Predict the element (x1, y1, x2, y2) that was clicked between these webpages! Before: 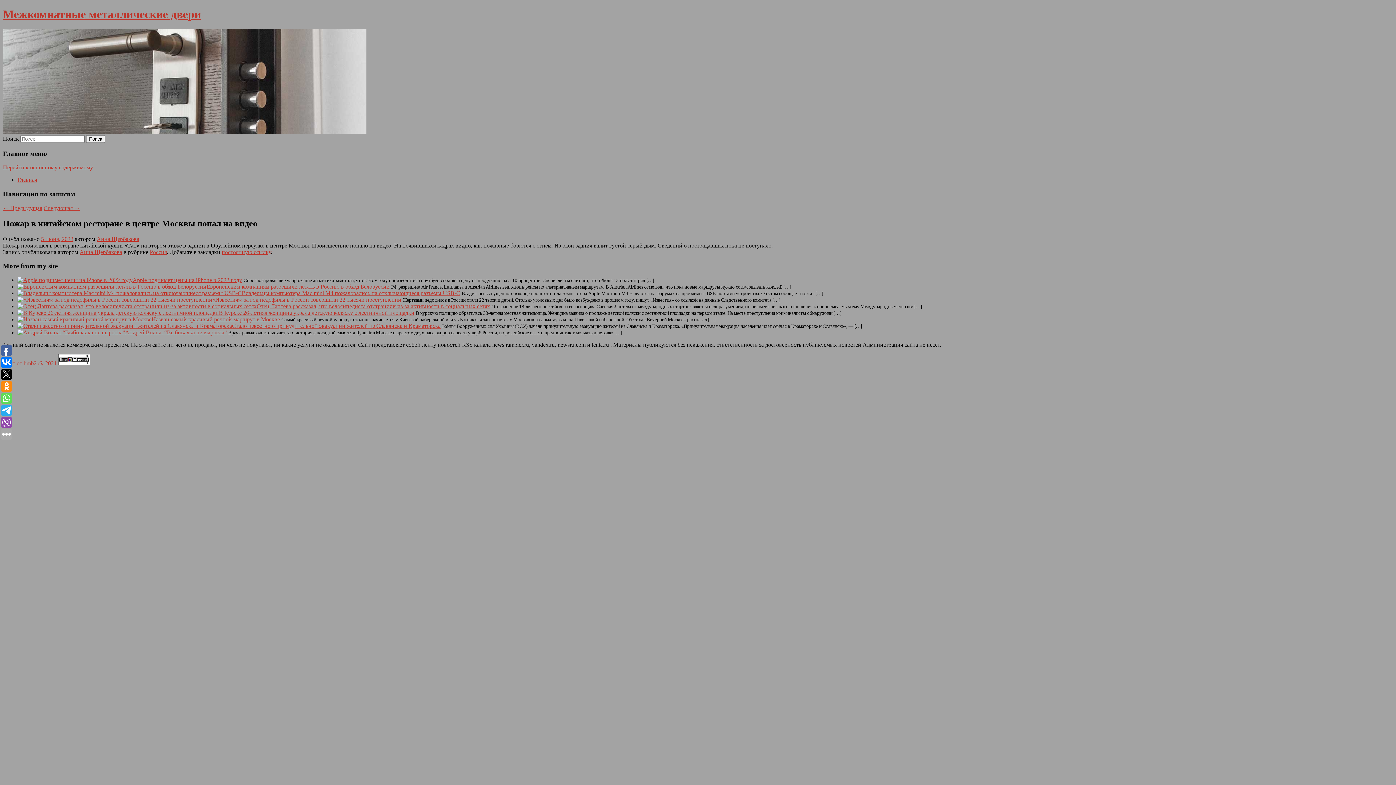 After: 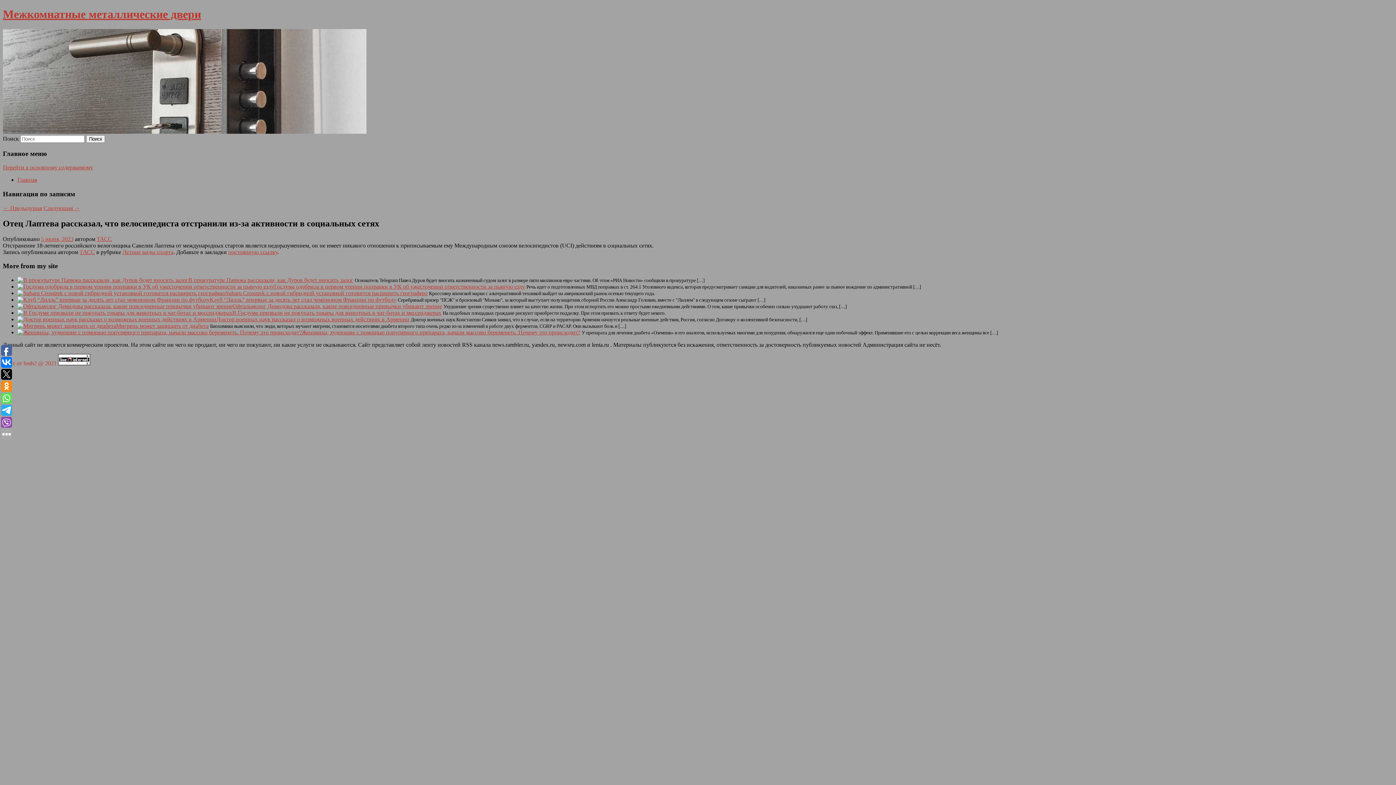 Action: label: Отец Лаптева рассказал, что велосипедиста отстранили из-за активности в социальных сетях bbox: (256, 303, 490, 309)